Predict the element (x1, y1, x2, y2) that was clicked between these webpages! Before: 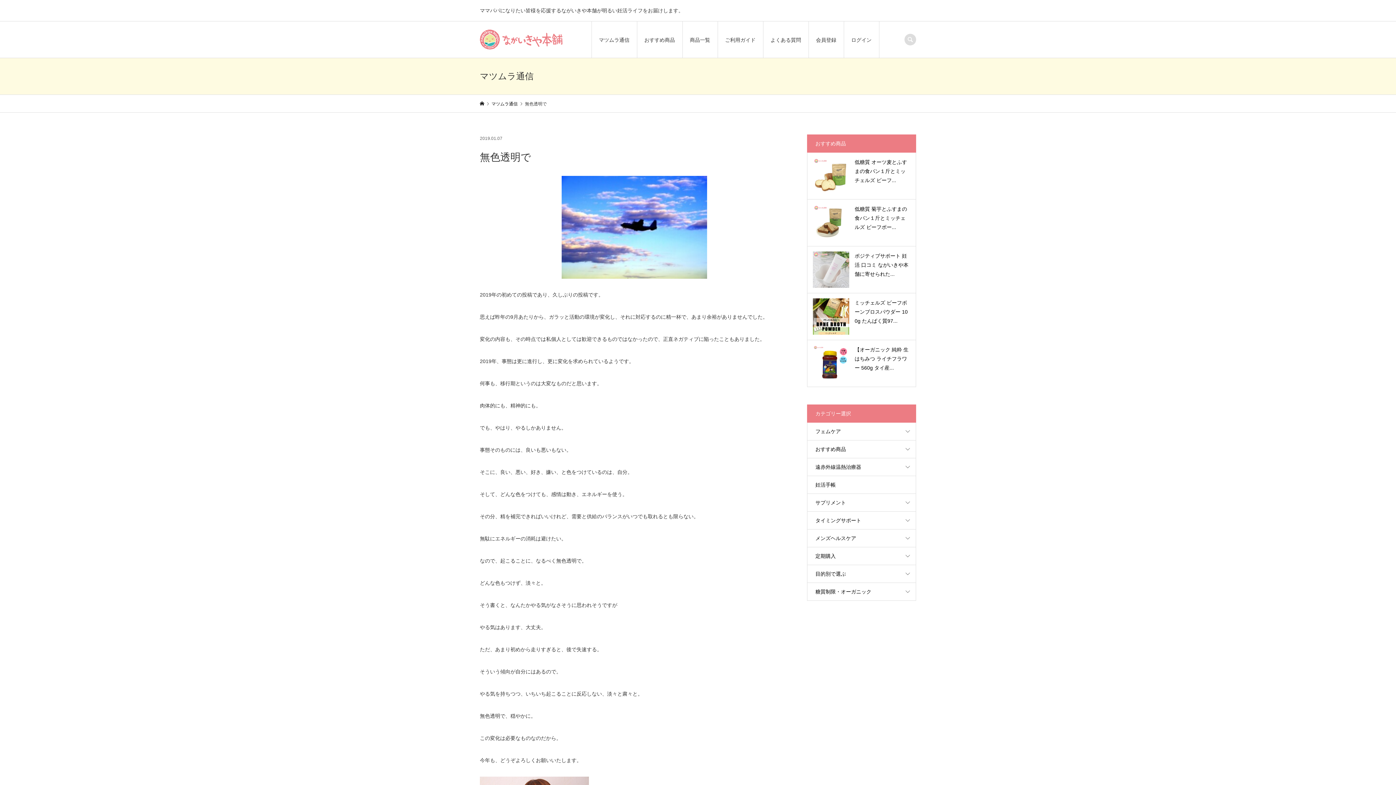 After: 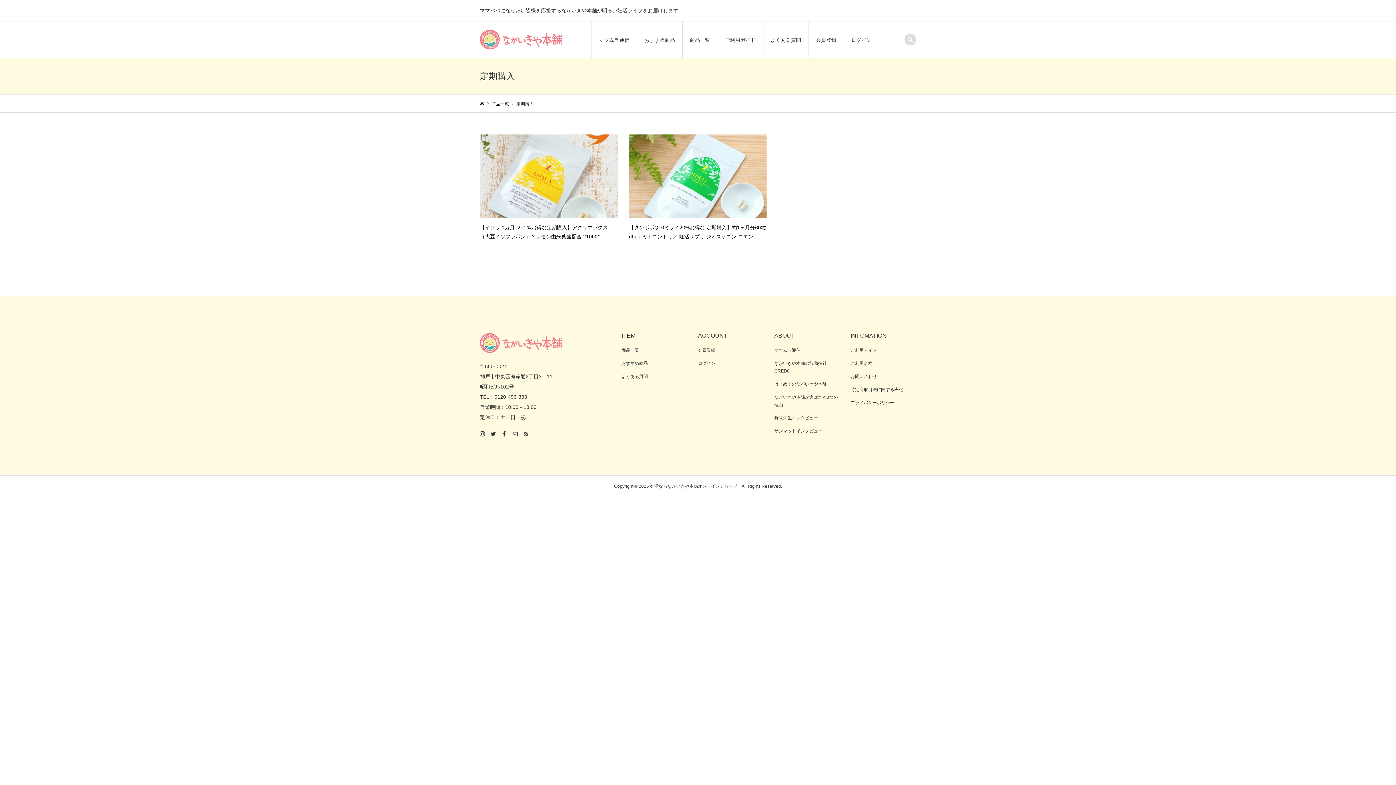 Action: bbox: (807, 547, 916, 565) label: 定期購入